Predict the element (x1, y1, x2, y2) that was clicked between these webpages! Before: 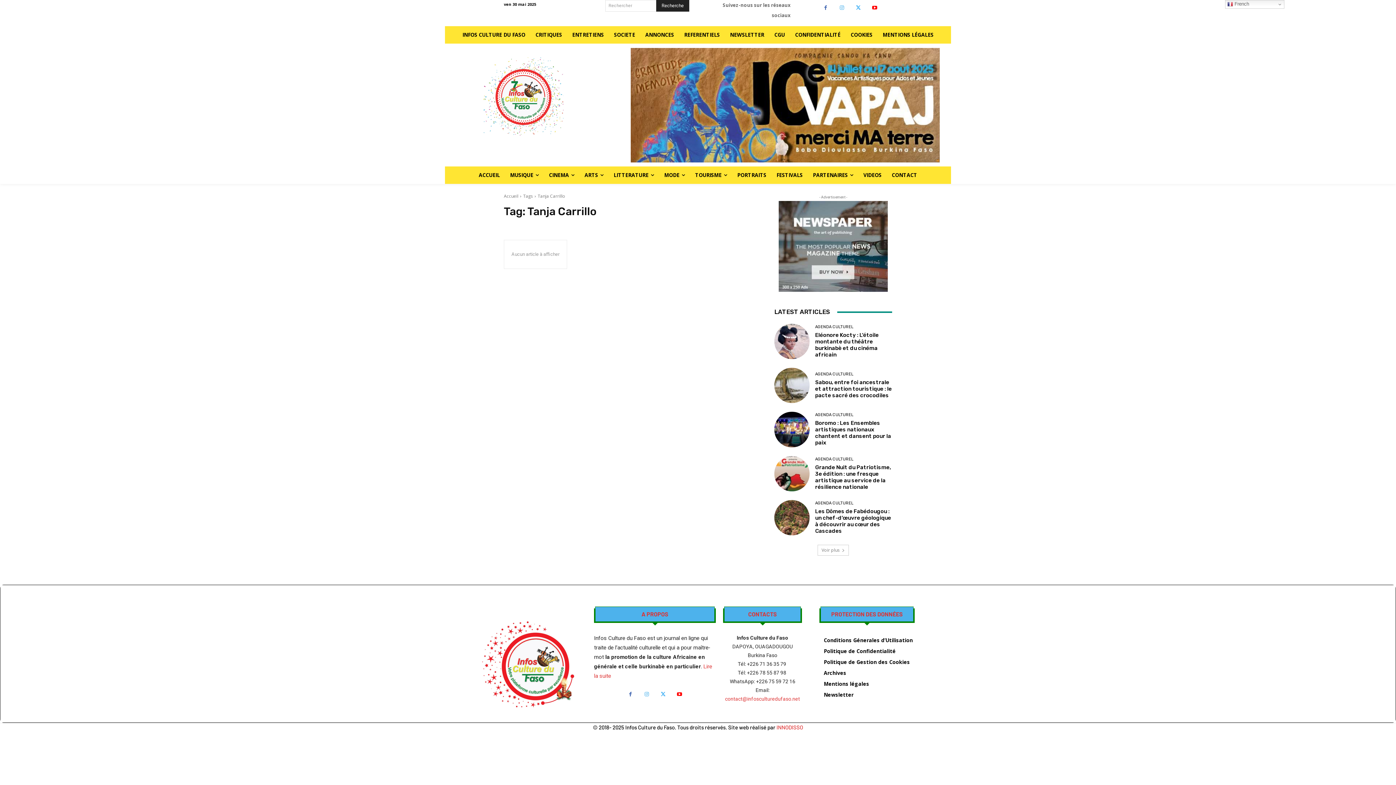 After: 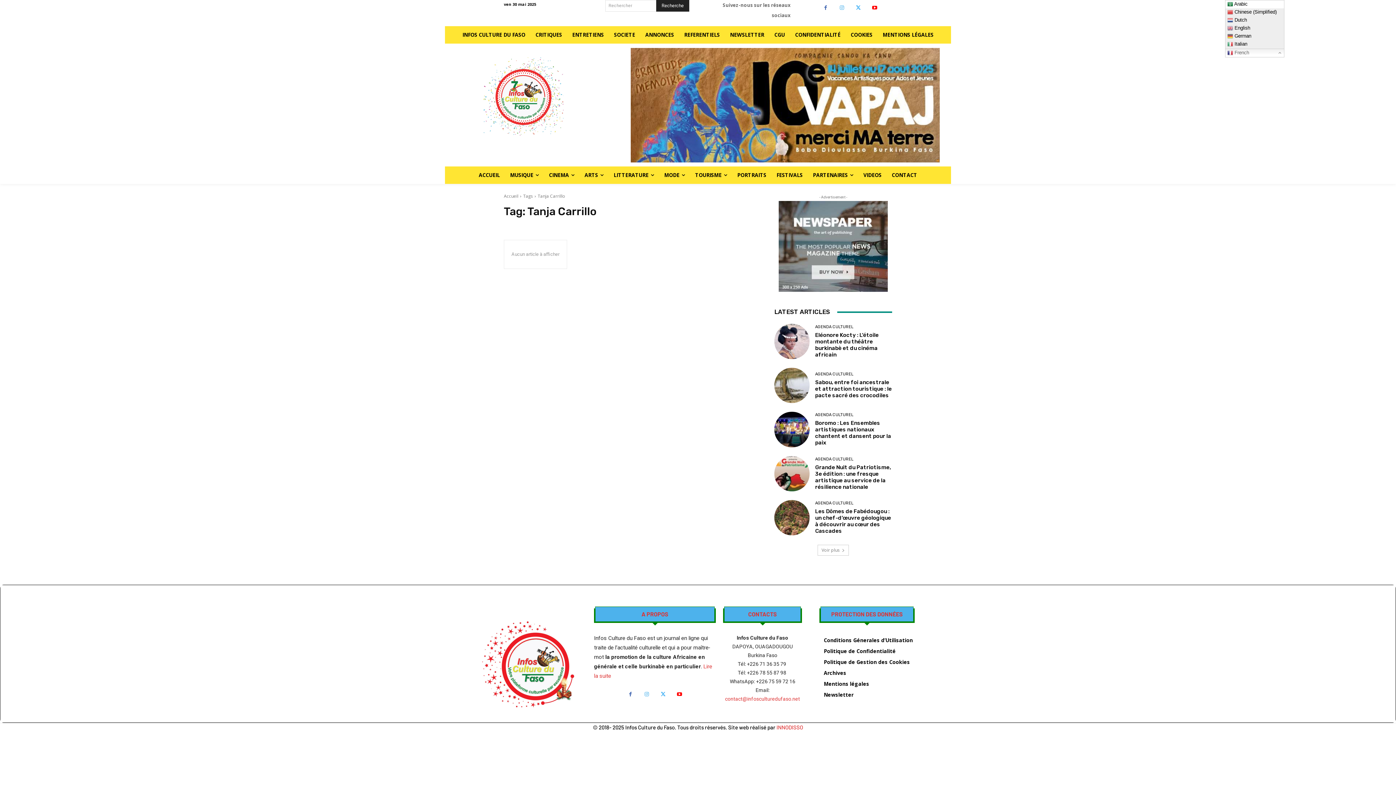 Action: label:  French bbox: (1225, 0, 1284, 8)